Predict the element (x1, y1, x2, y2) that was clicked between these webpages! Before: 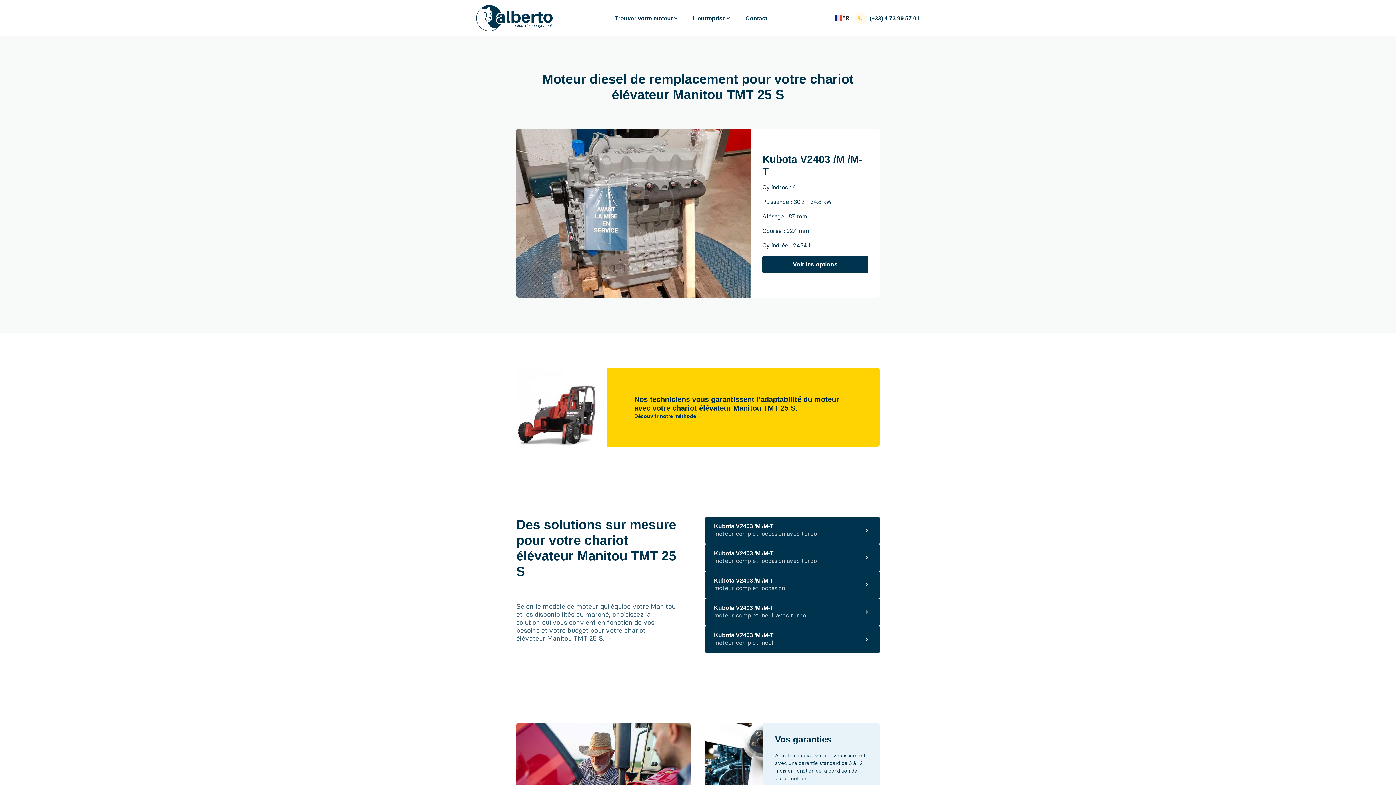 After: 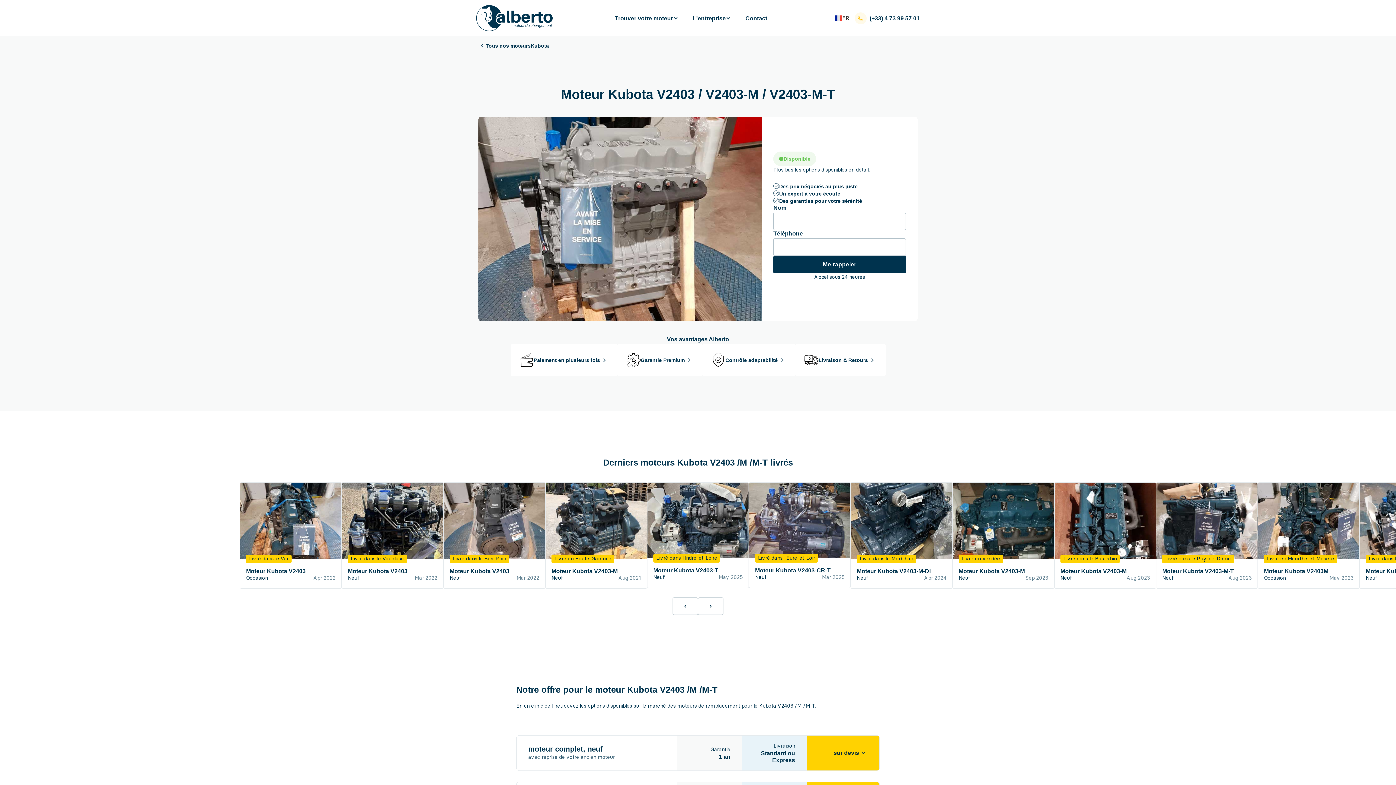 Action: bbox: (516, 128, 750, 298)